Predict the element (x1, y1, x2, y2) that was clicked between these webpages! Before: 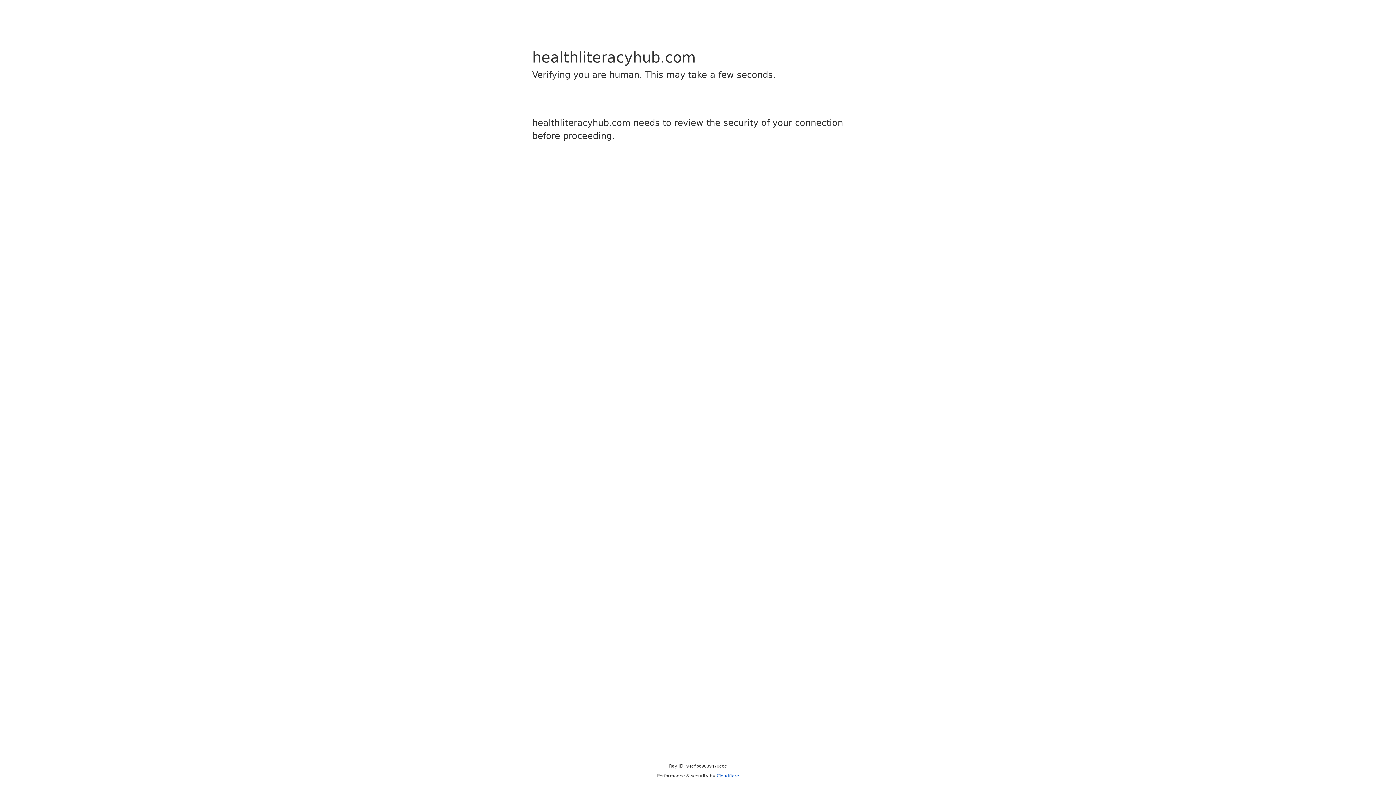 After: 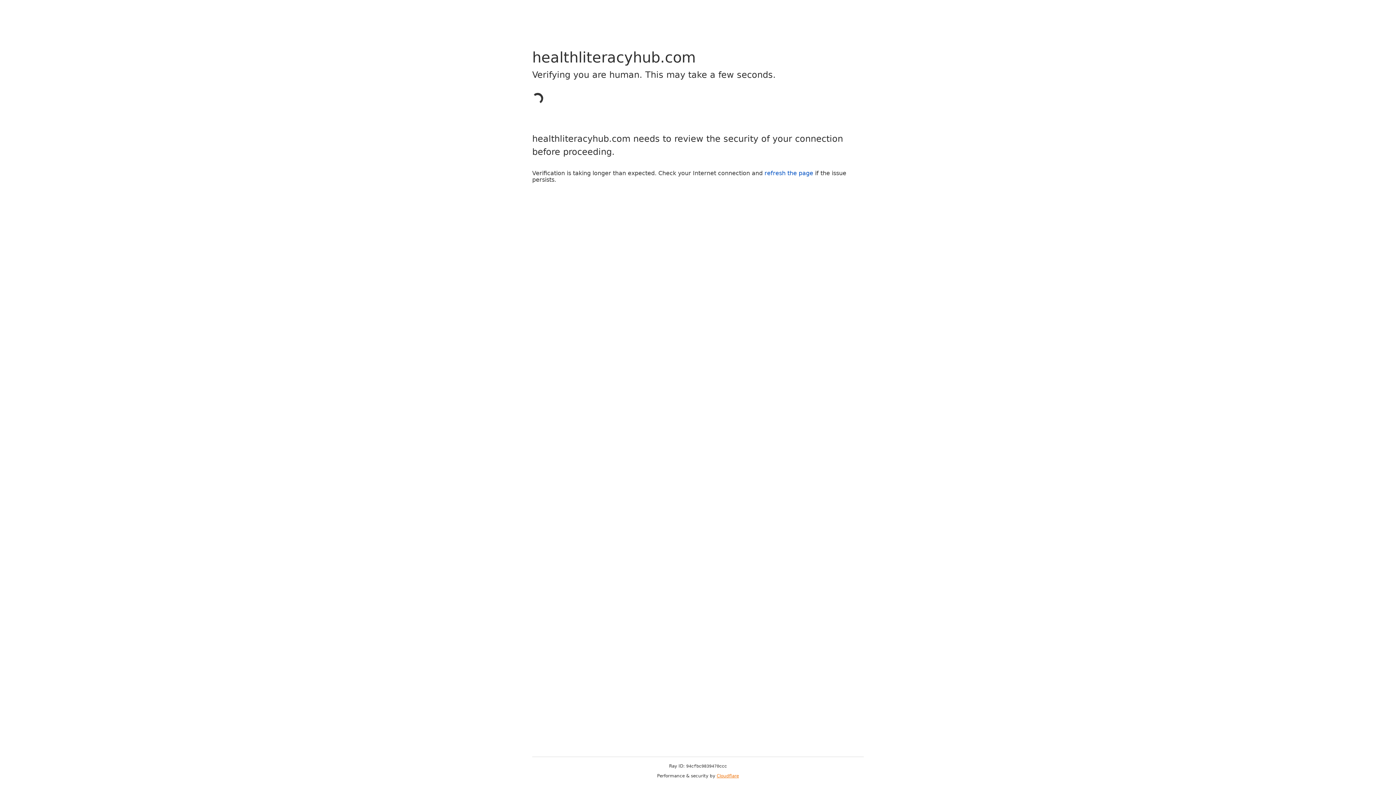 Action: bbox: (716, 773, 739, 778) label: Cloudflare